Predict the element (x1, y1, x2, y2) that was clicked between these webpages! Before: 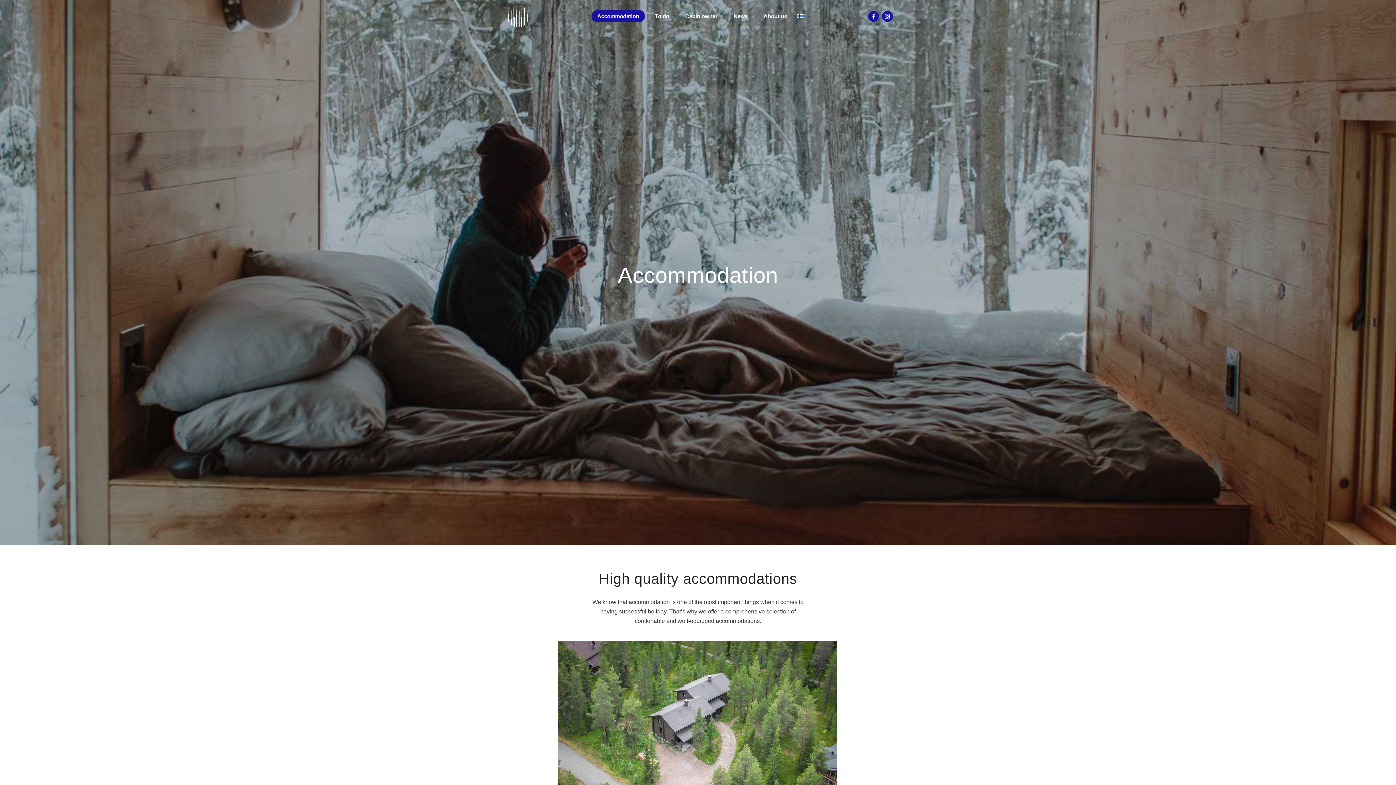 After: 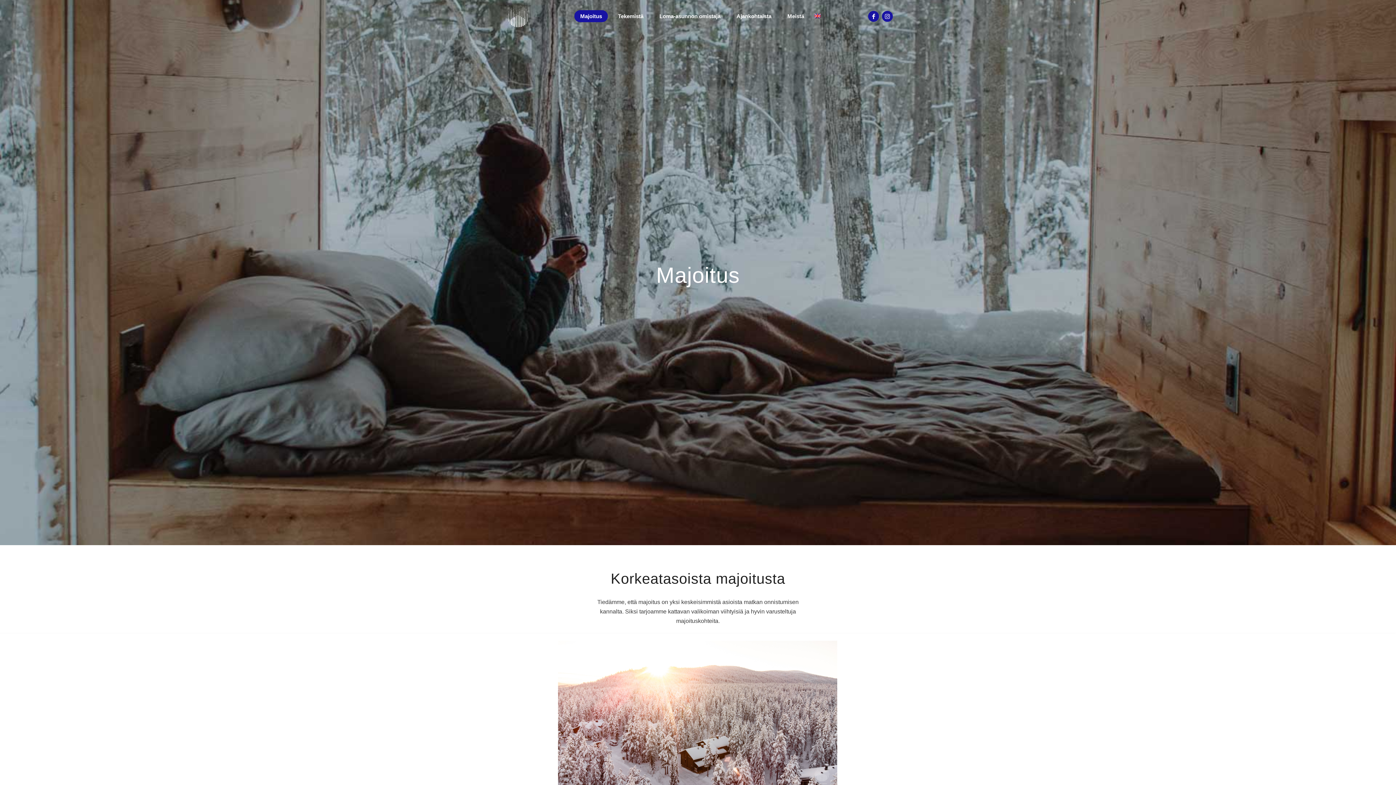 Action: bbox: (795, 0, 806, 32)